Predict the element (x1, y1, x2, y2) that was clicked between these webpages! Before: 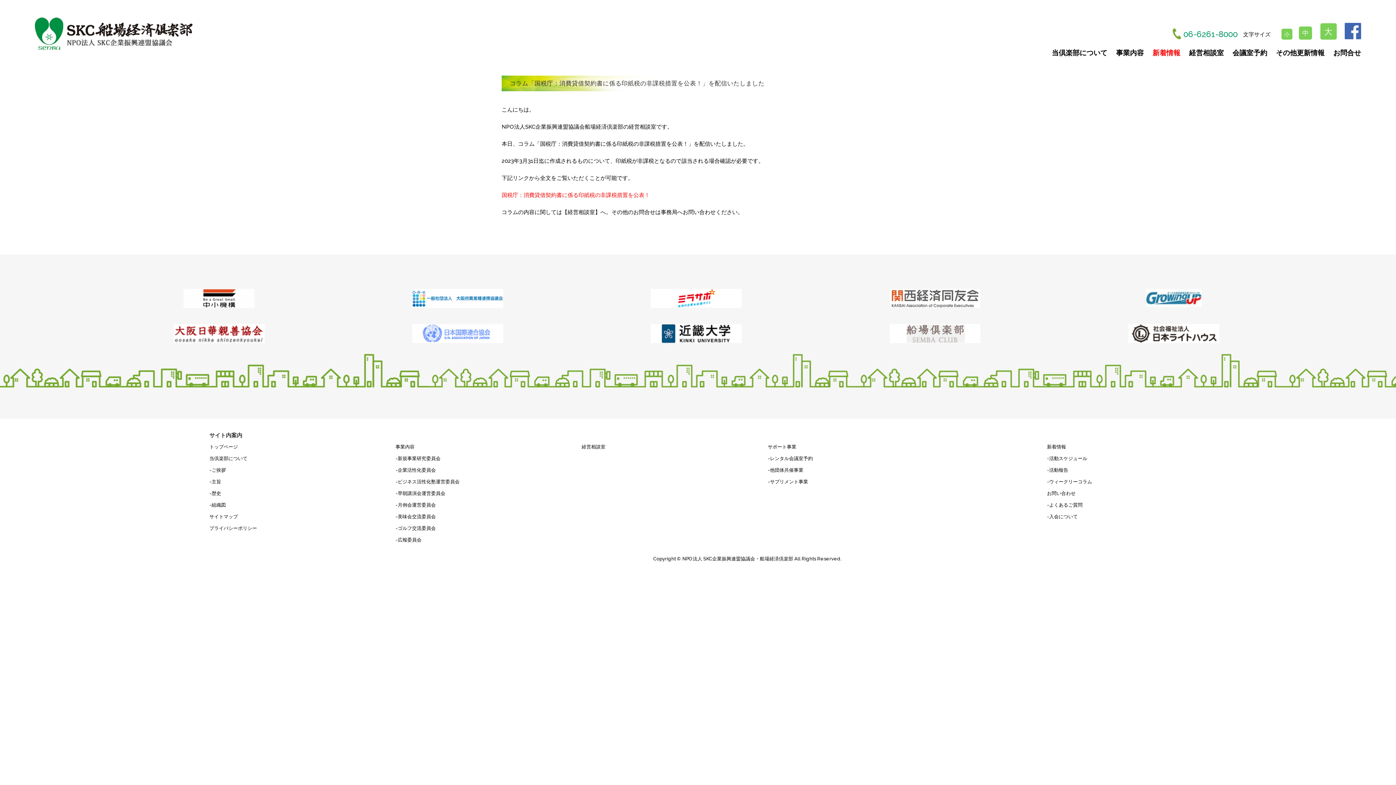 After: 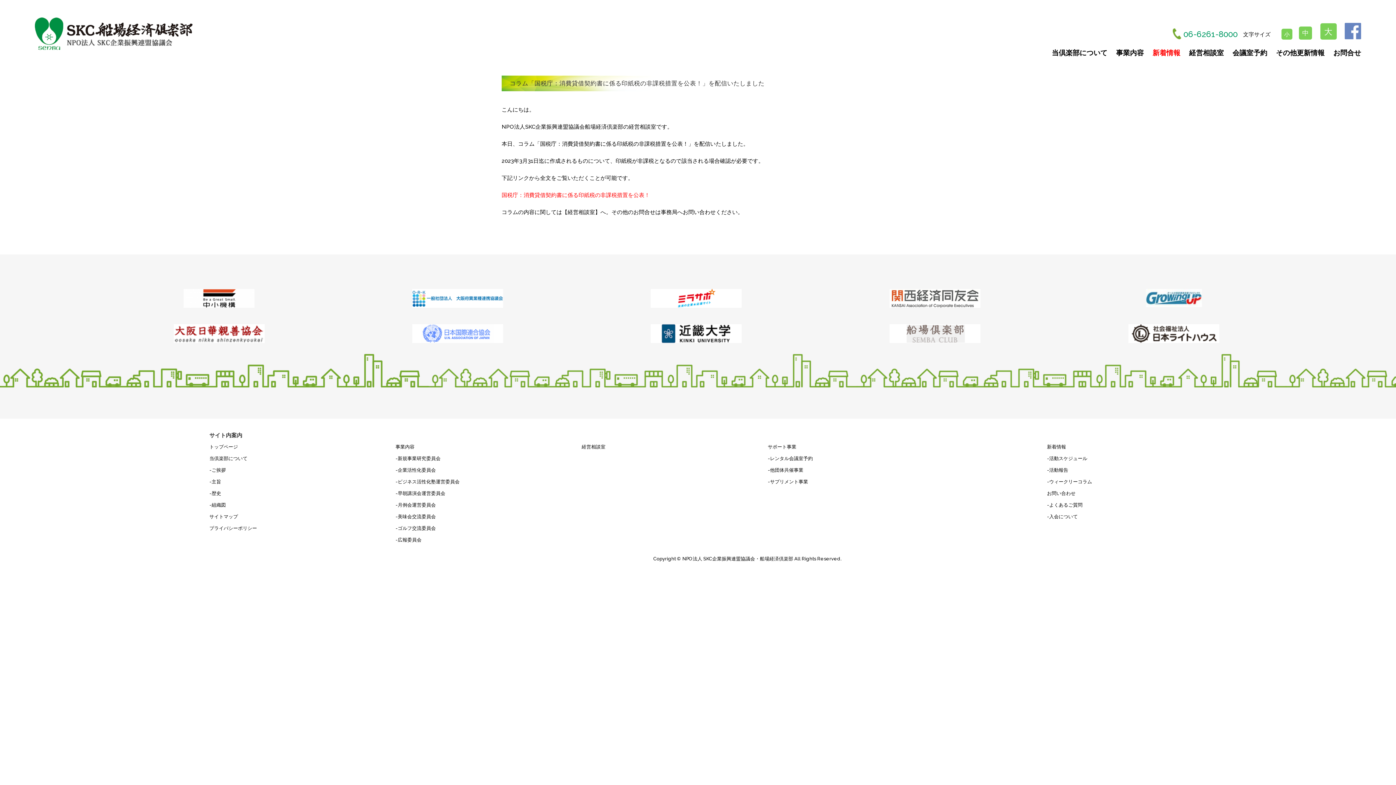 Action: bbox: (1345, 30, 1361, 36)